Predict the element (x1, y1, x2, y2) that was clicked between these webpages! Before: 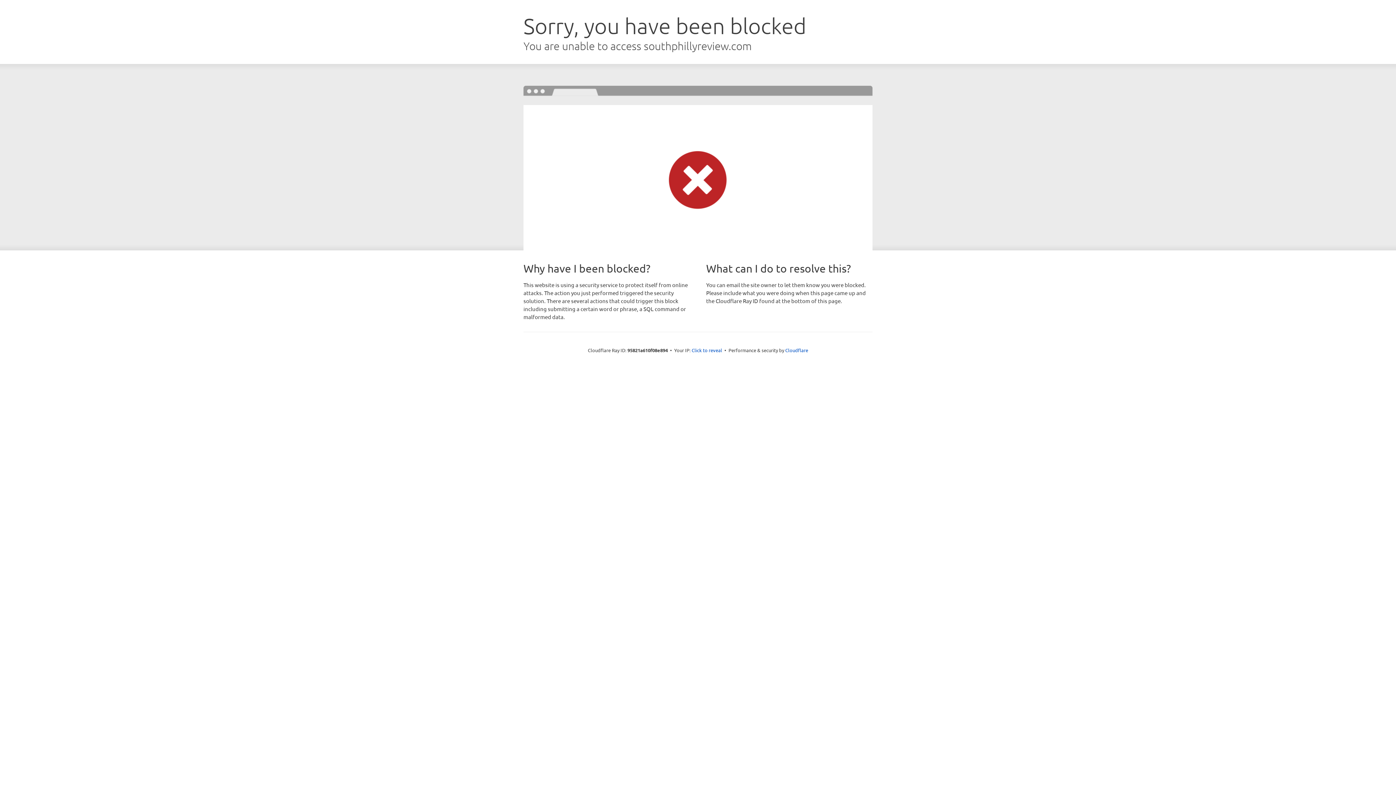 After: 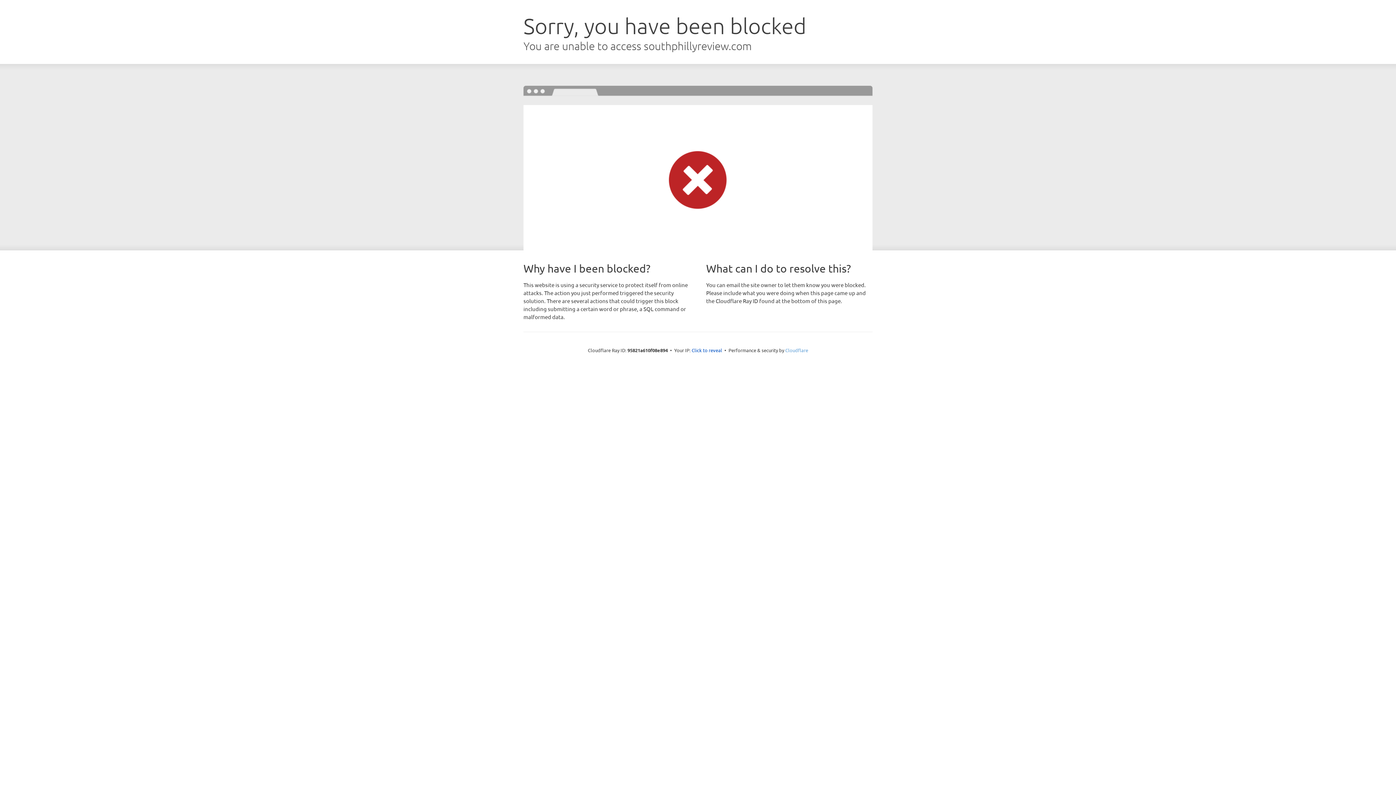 Action: bbox: (785, 347, 808, 353) label: Cloudflare